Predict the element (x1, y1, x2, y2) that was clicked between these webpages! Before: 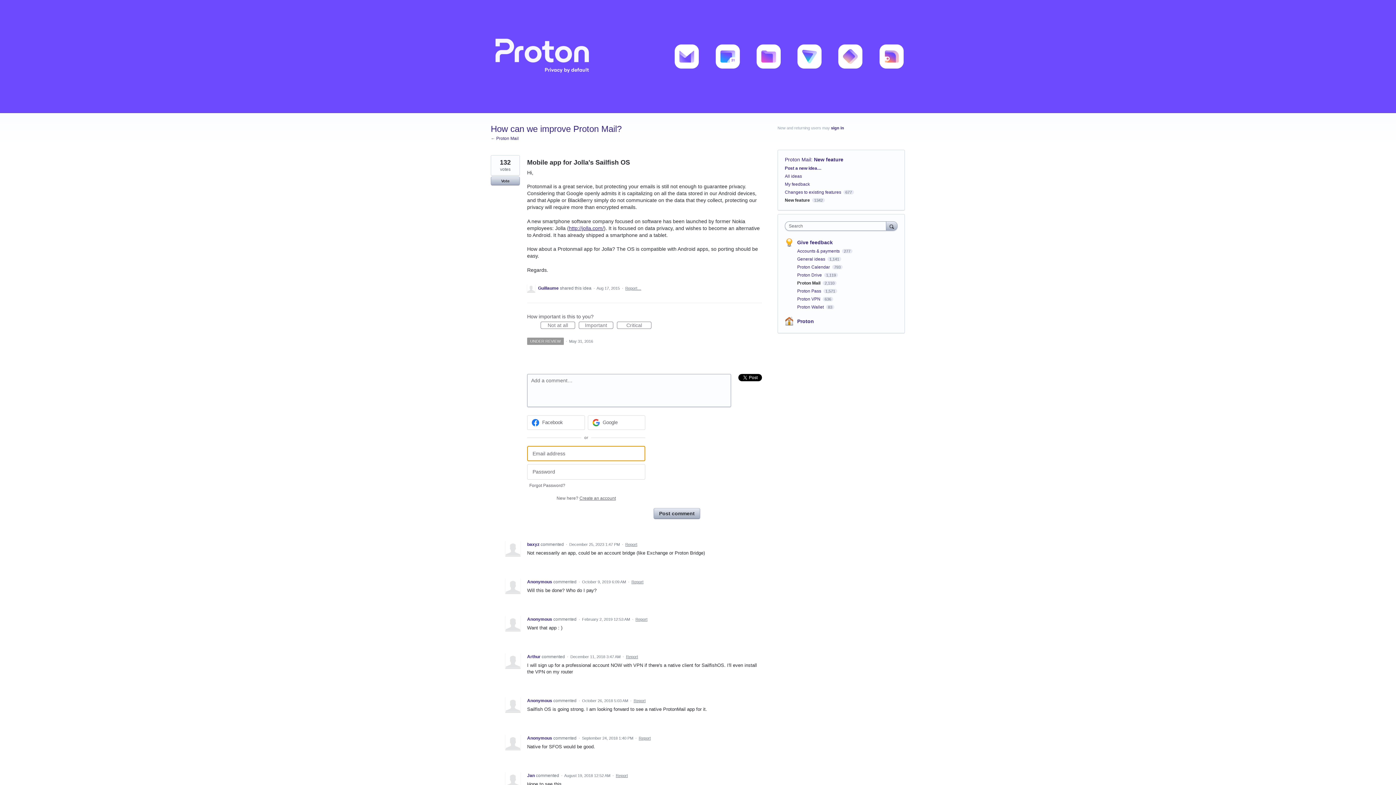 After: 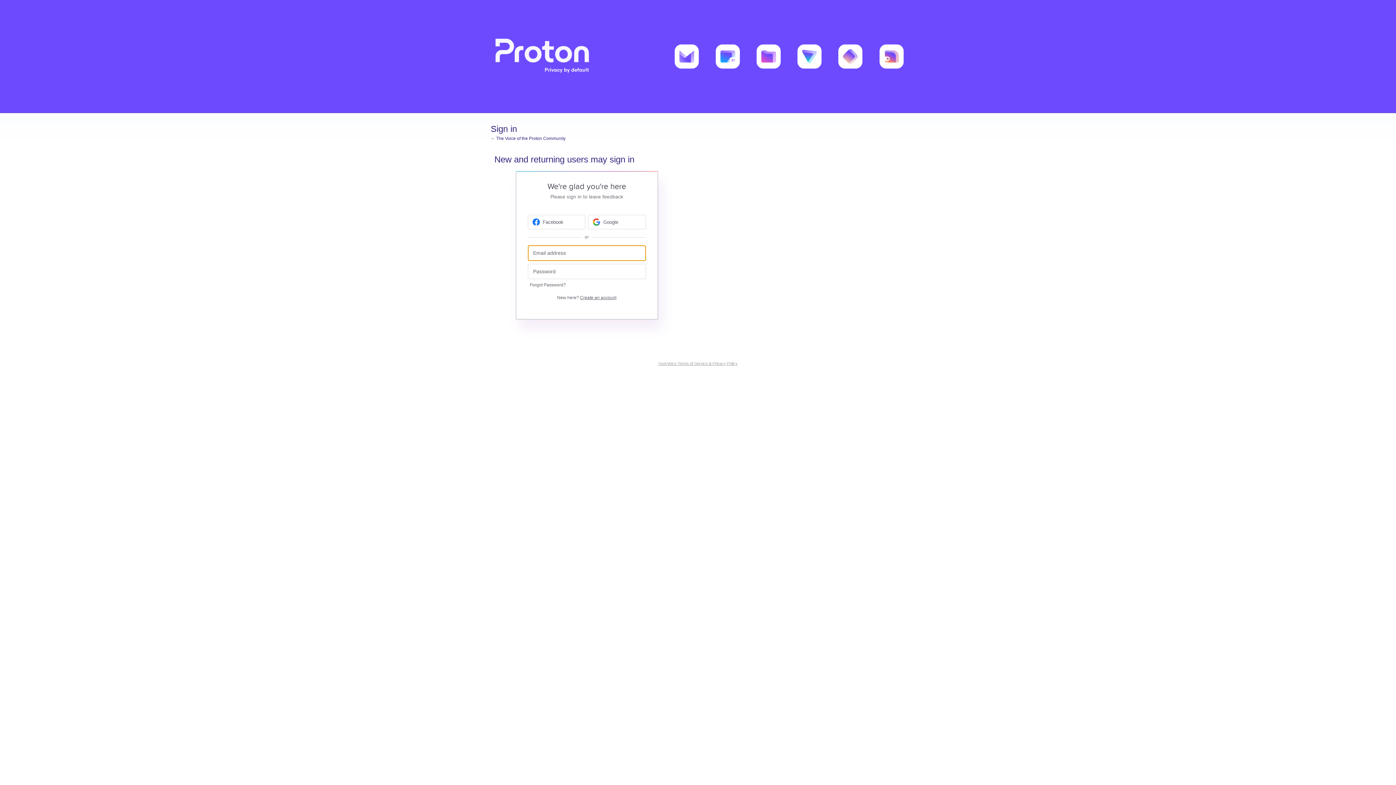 Action: bbox: (635, 617, 647, 621) label: Report